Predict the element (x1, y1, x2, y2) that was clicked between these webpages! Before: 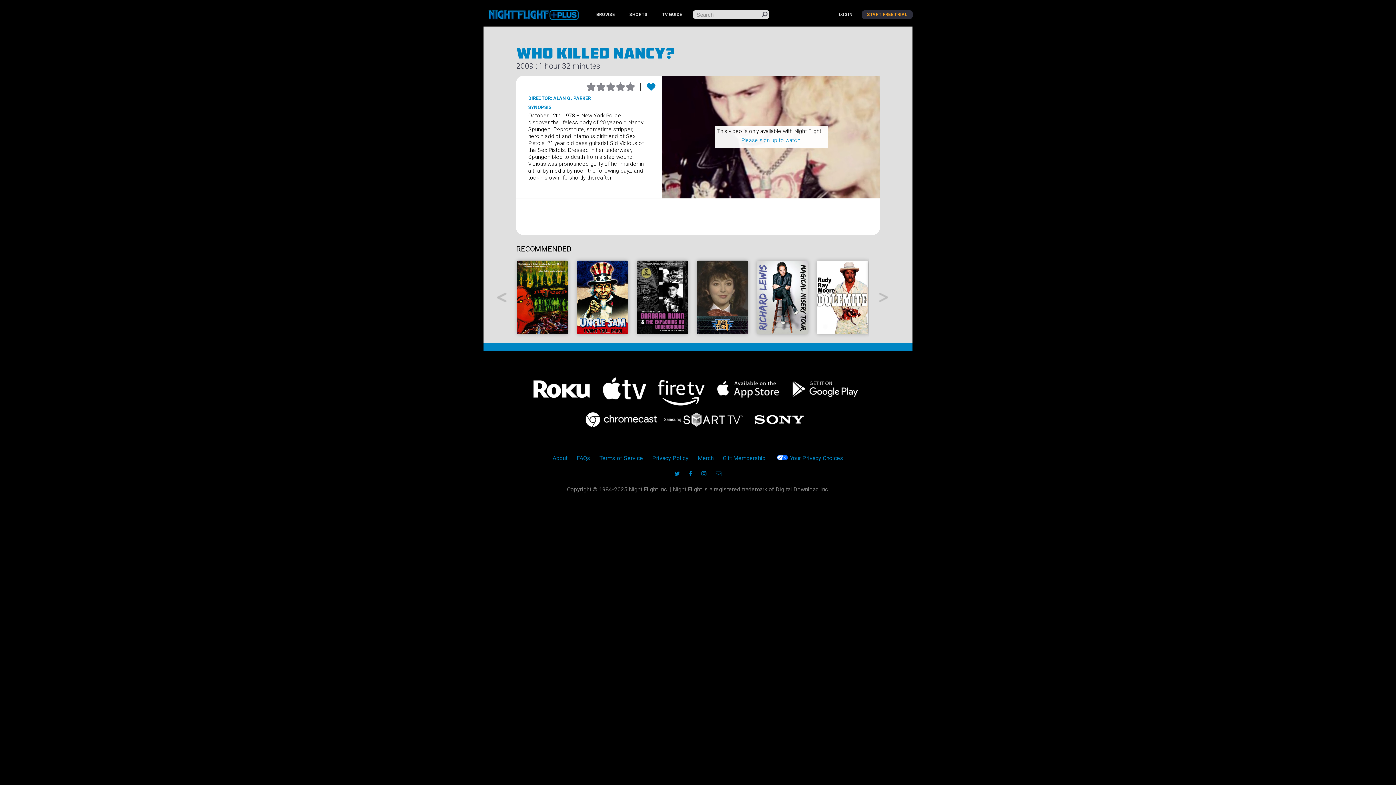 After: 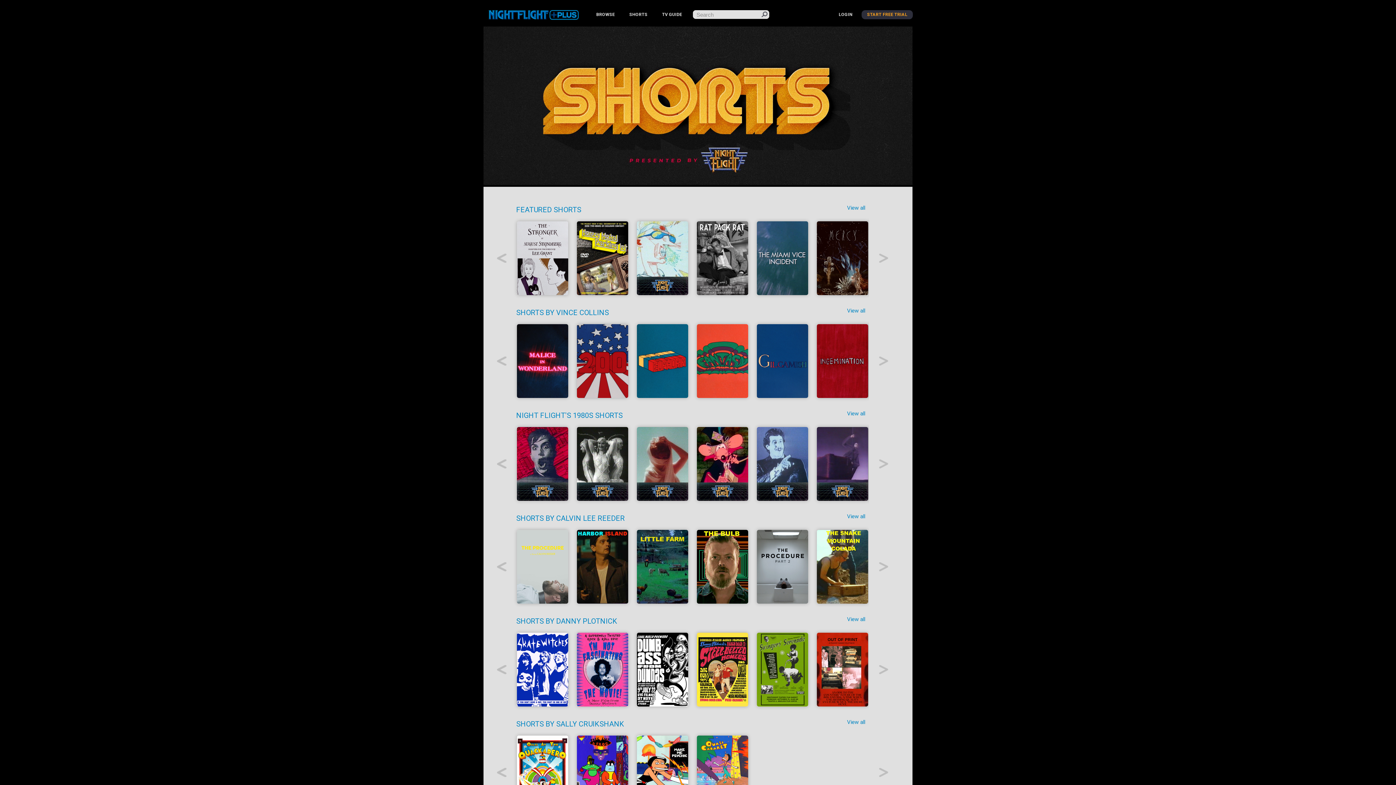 Action: label: SHORTS bbox: (624, 10, 653, 19)